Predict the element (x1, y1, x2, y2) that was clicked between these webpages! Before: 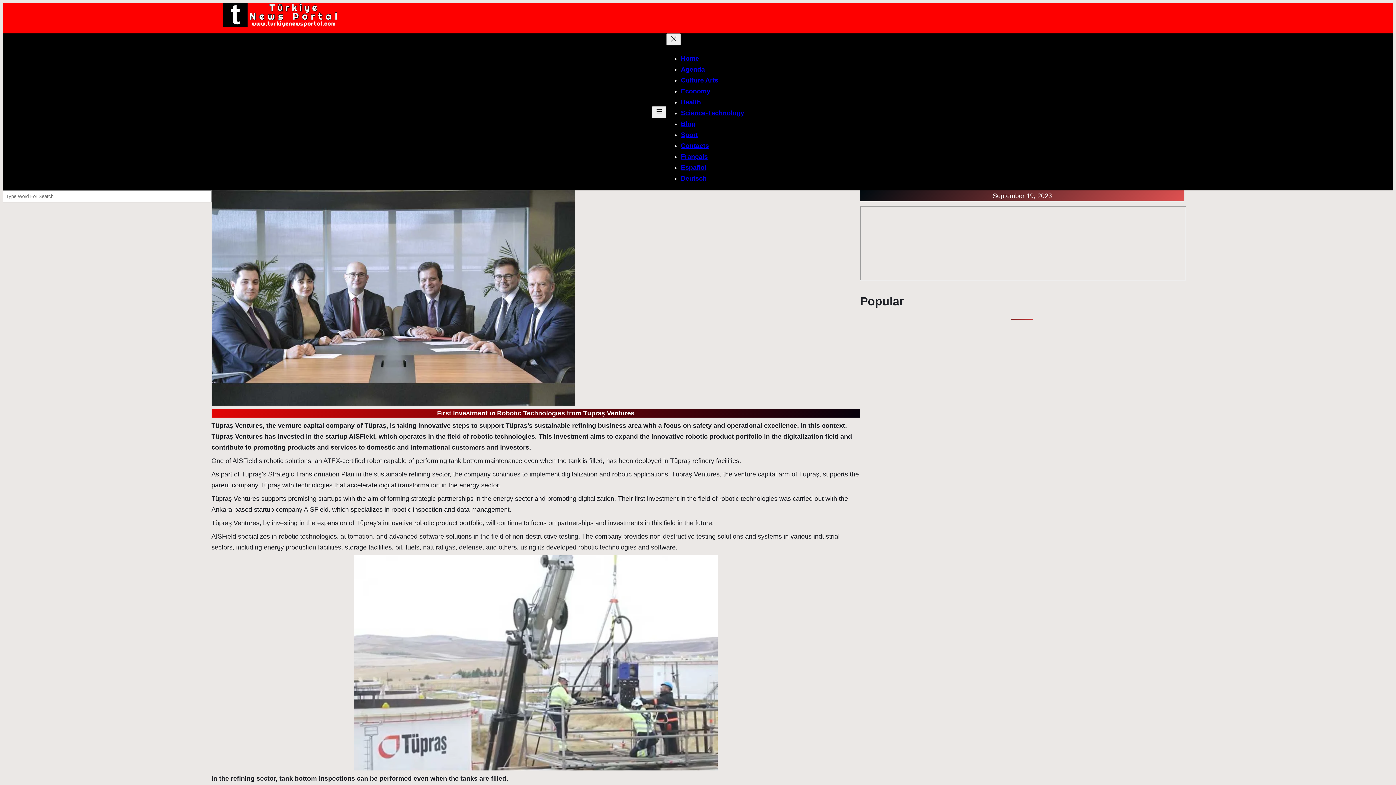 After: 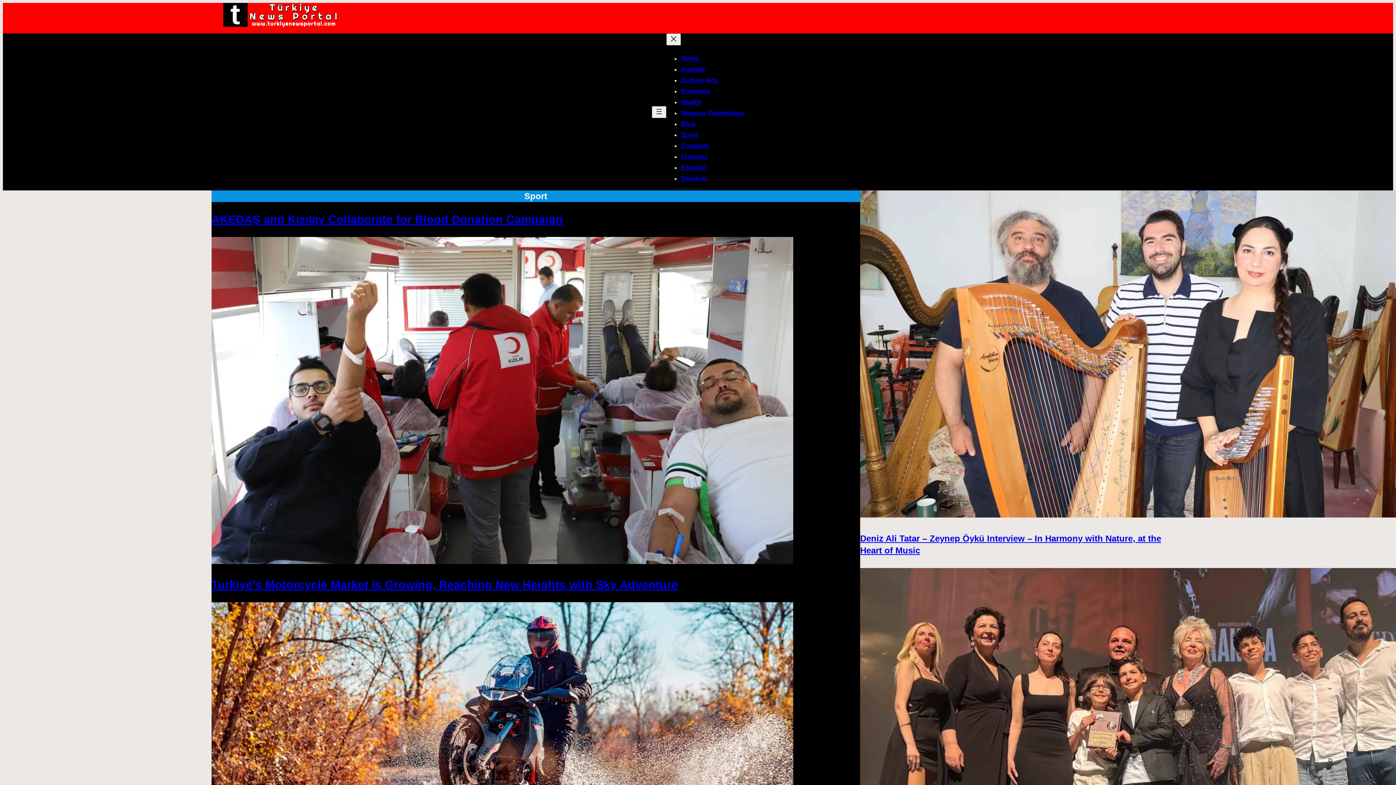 Action: bbox: (681, 131, 698, 138) label: Sport